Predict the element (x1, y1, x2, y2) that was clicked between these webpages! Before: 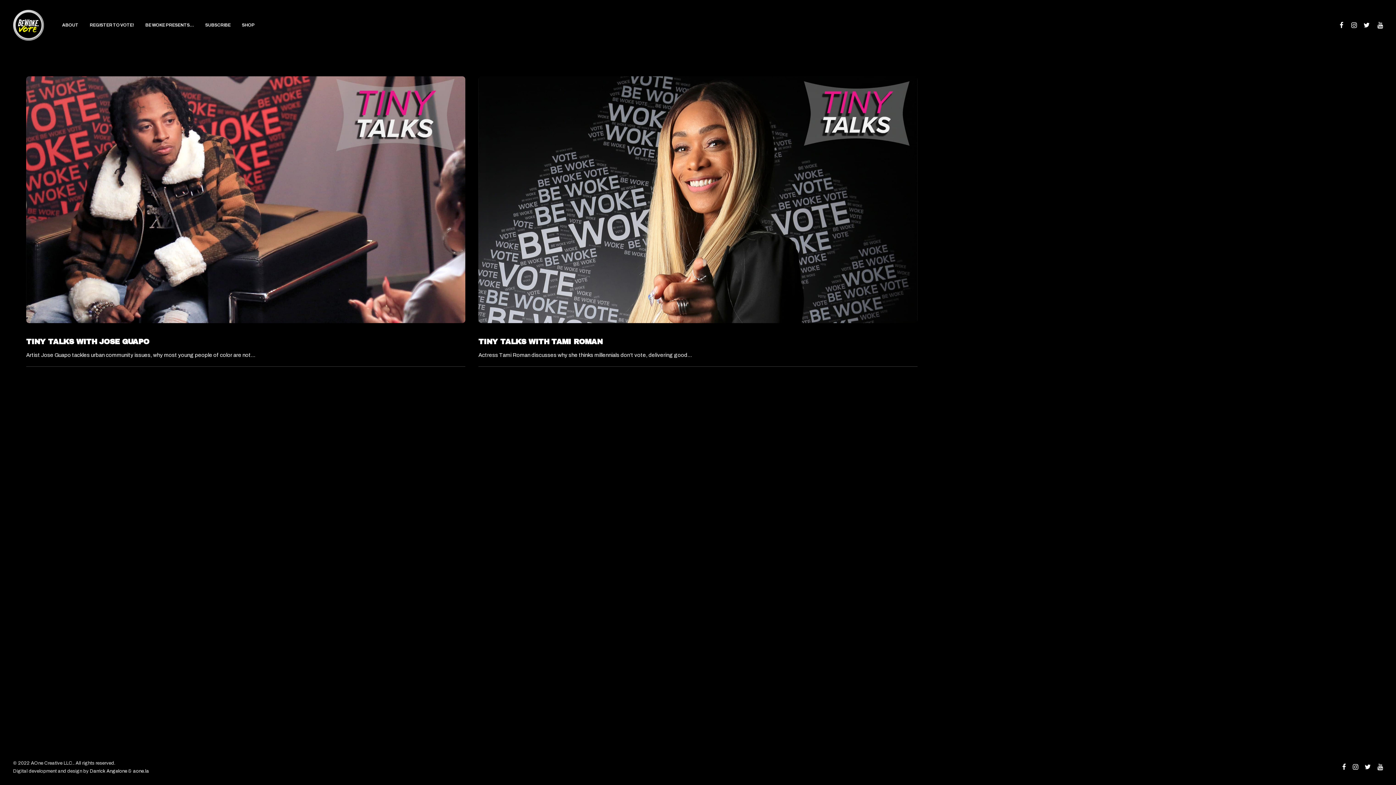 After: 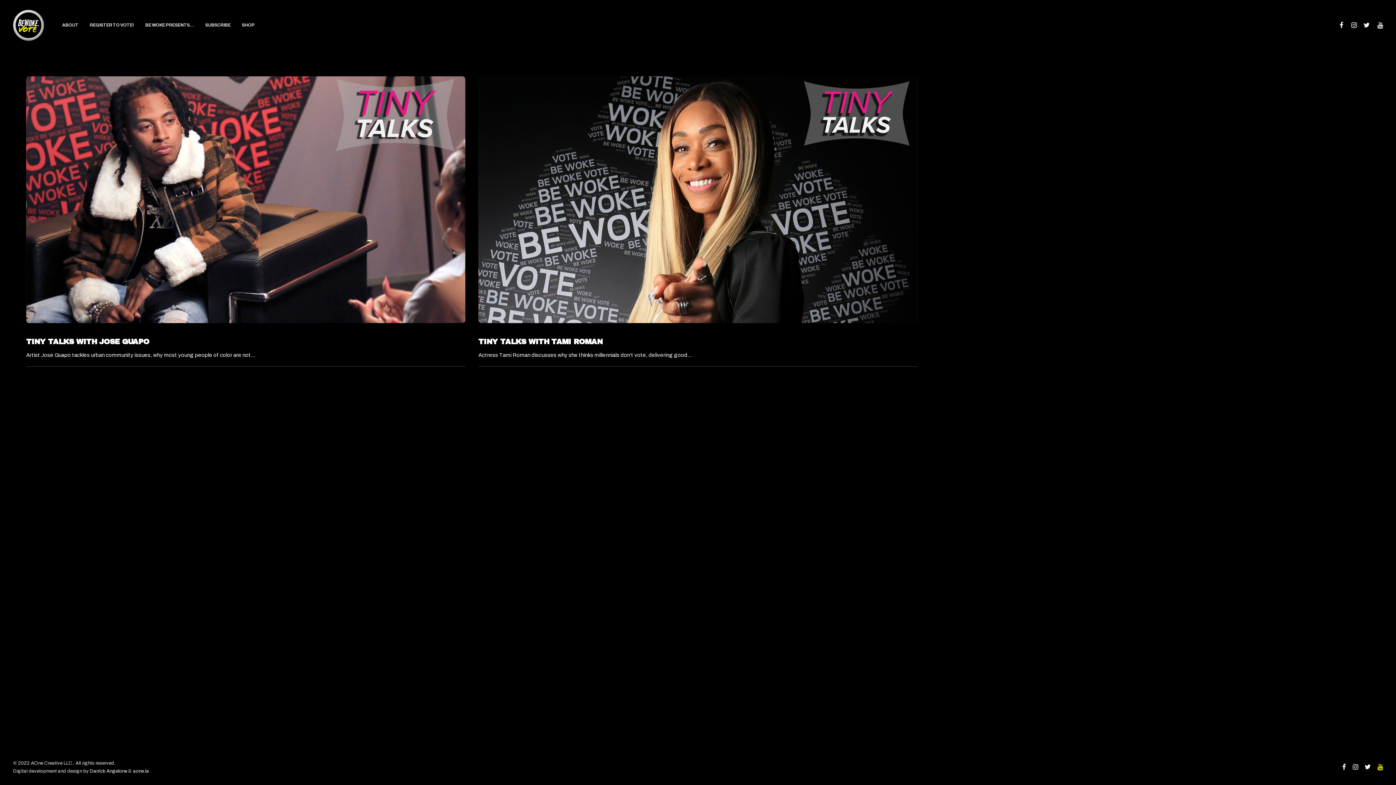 Action: bbox: (1377, 765, 1383, 771)